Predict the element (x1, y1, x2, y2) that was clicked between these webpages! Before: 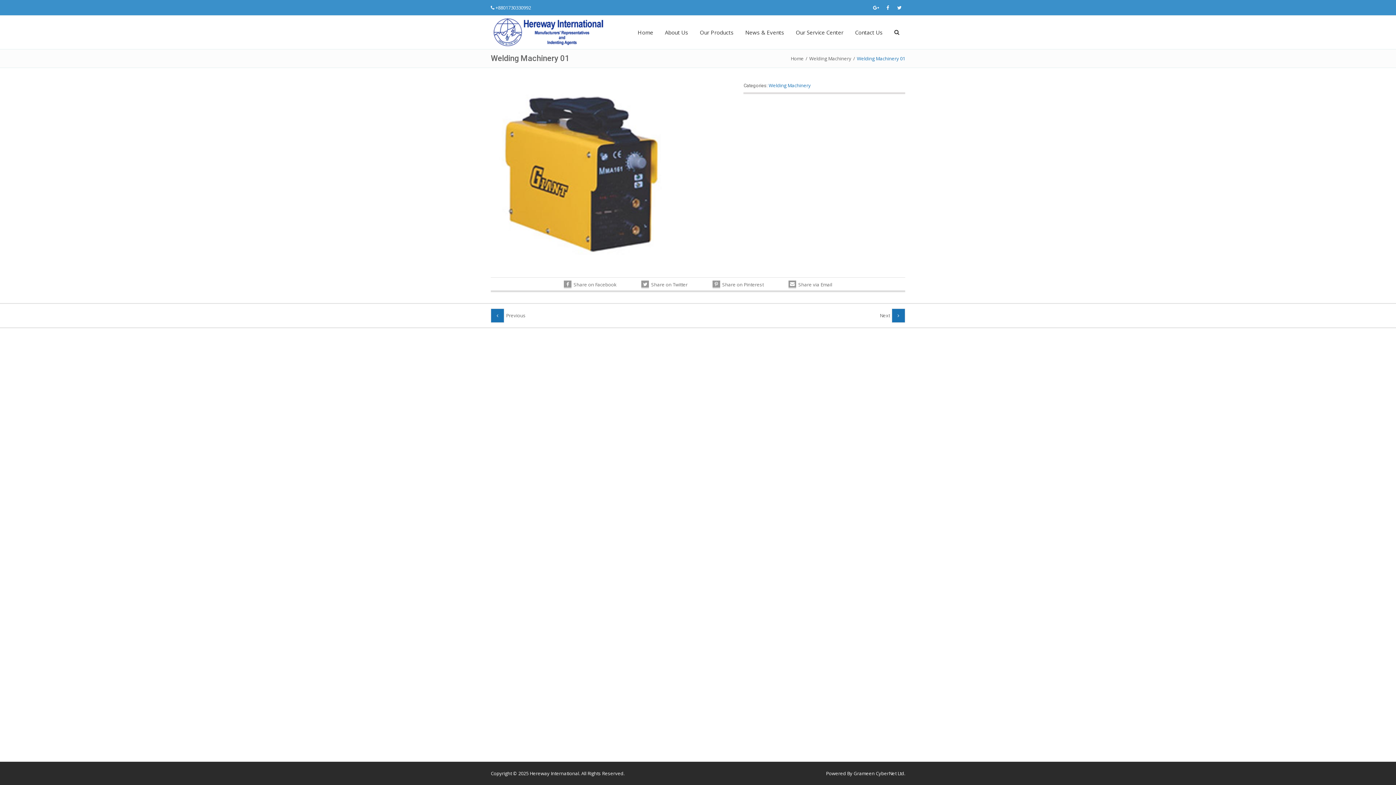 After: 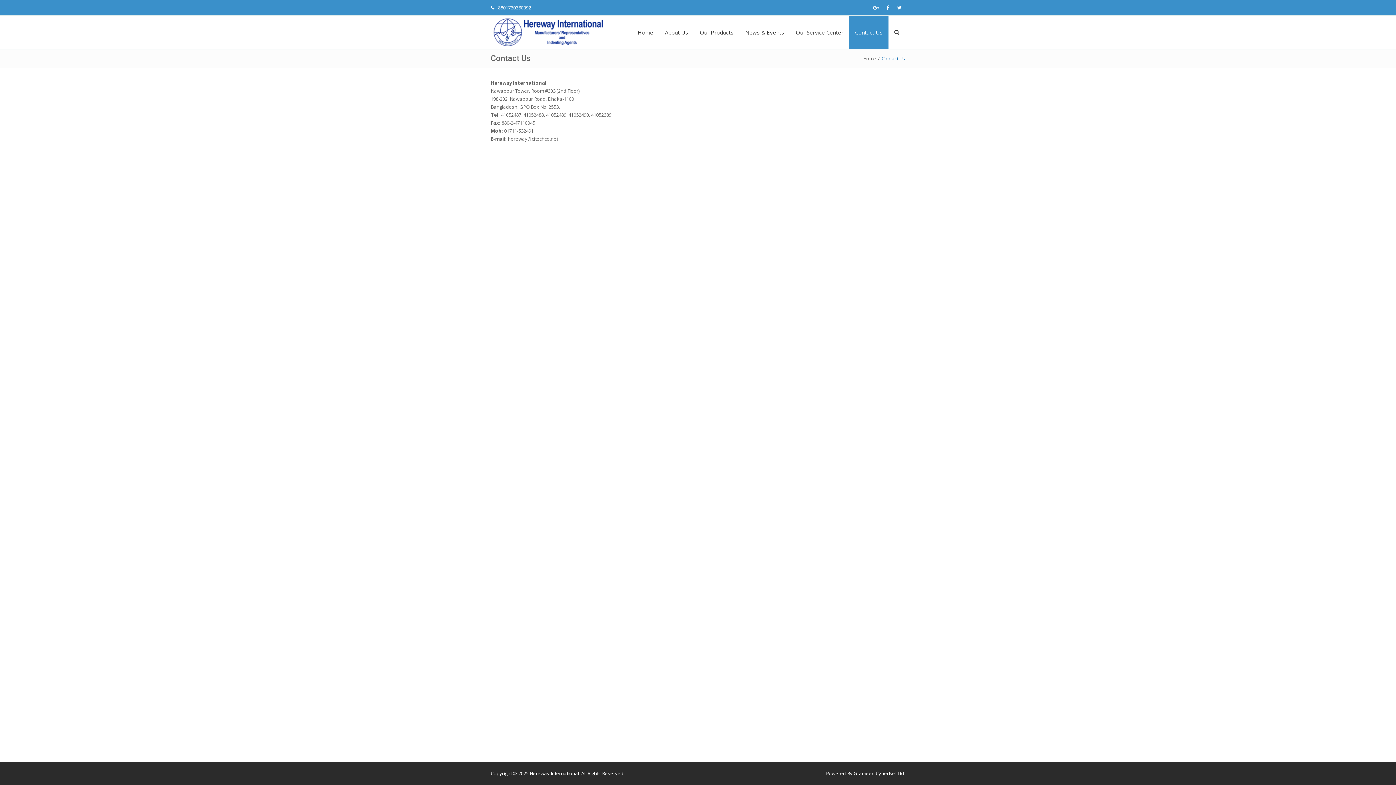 Action: label: Contact Us bbox: (849, 15, 888, 49)